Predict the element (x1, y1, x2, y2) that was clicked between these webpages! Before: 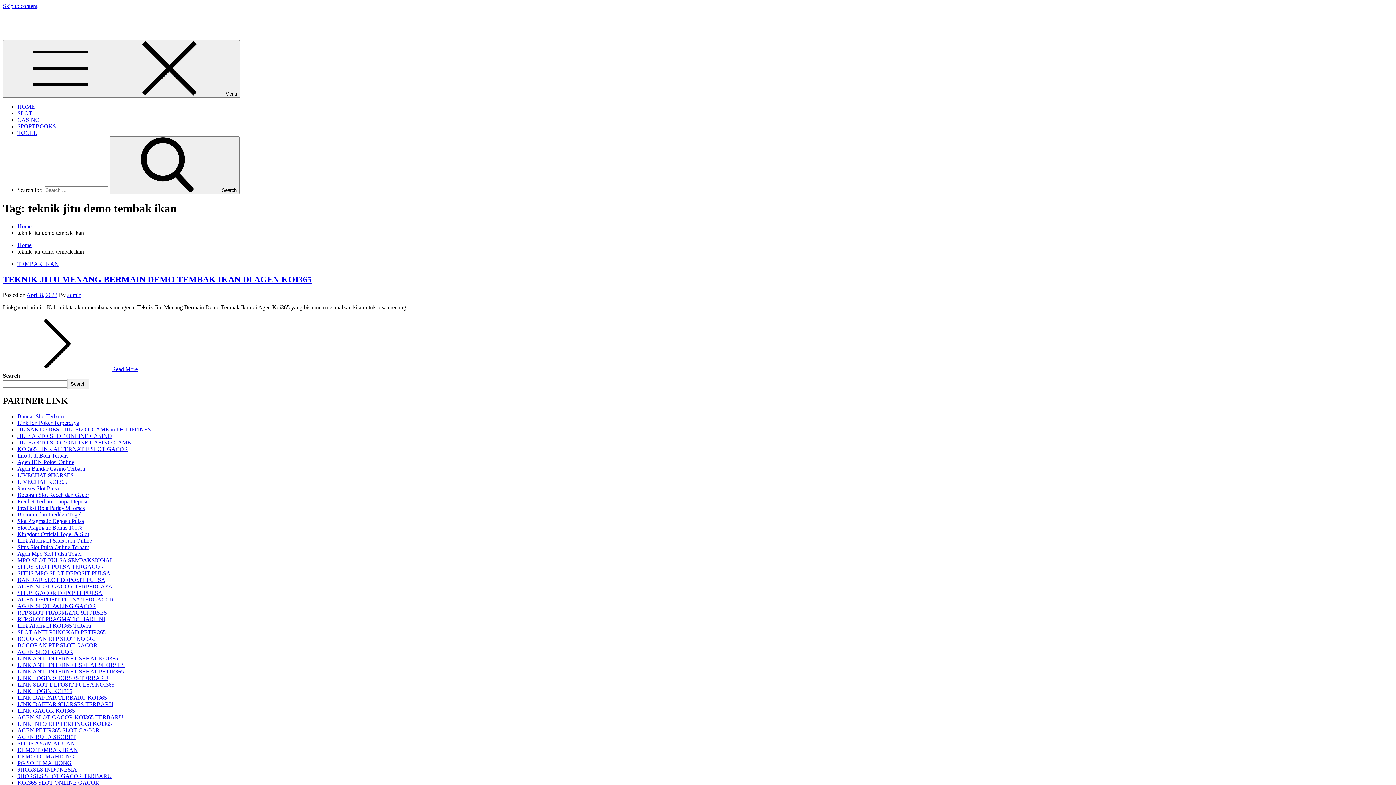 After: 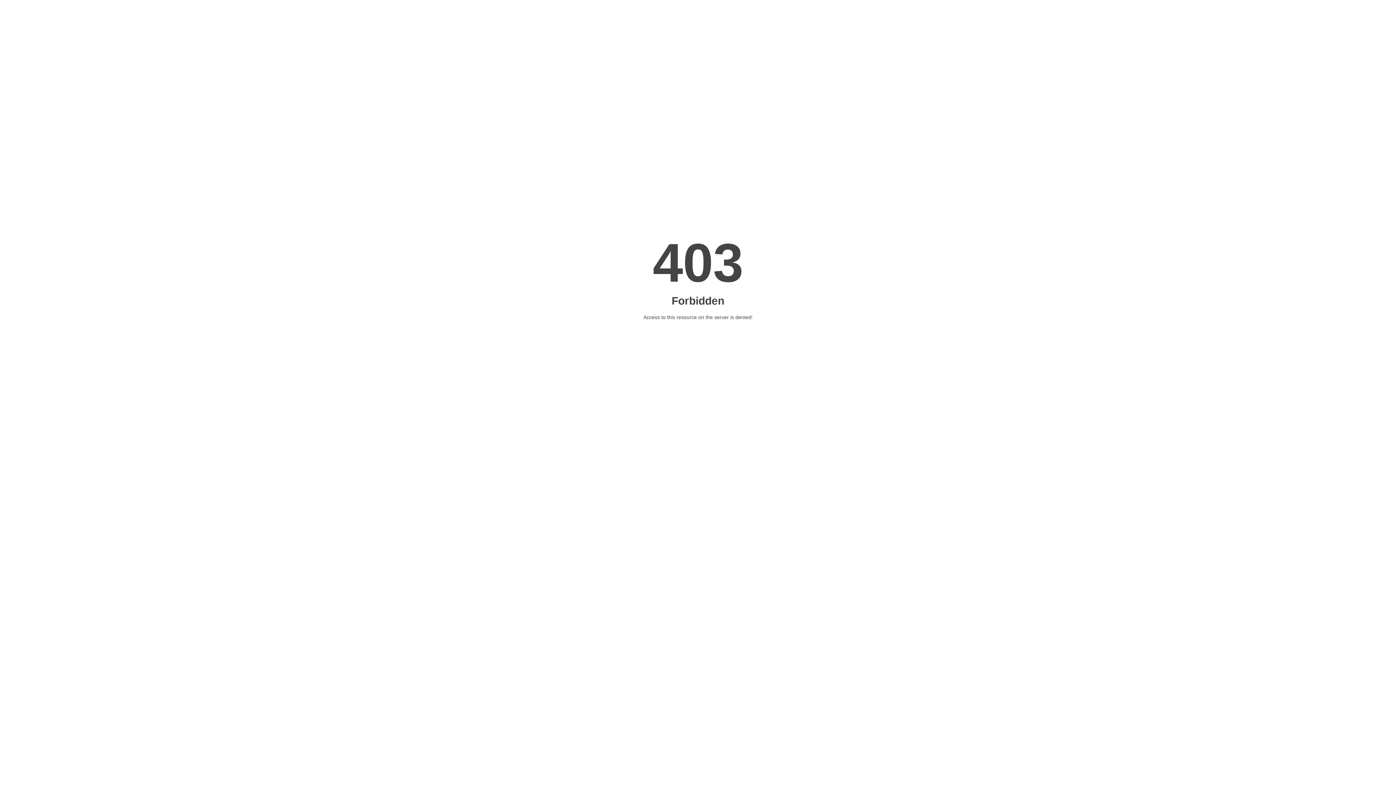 Action: label: LINK ANTI INTERNET SEHAT 9HORSES bbox: (17, 662, 124, 668)